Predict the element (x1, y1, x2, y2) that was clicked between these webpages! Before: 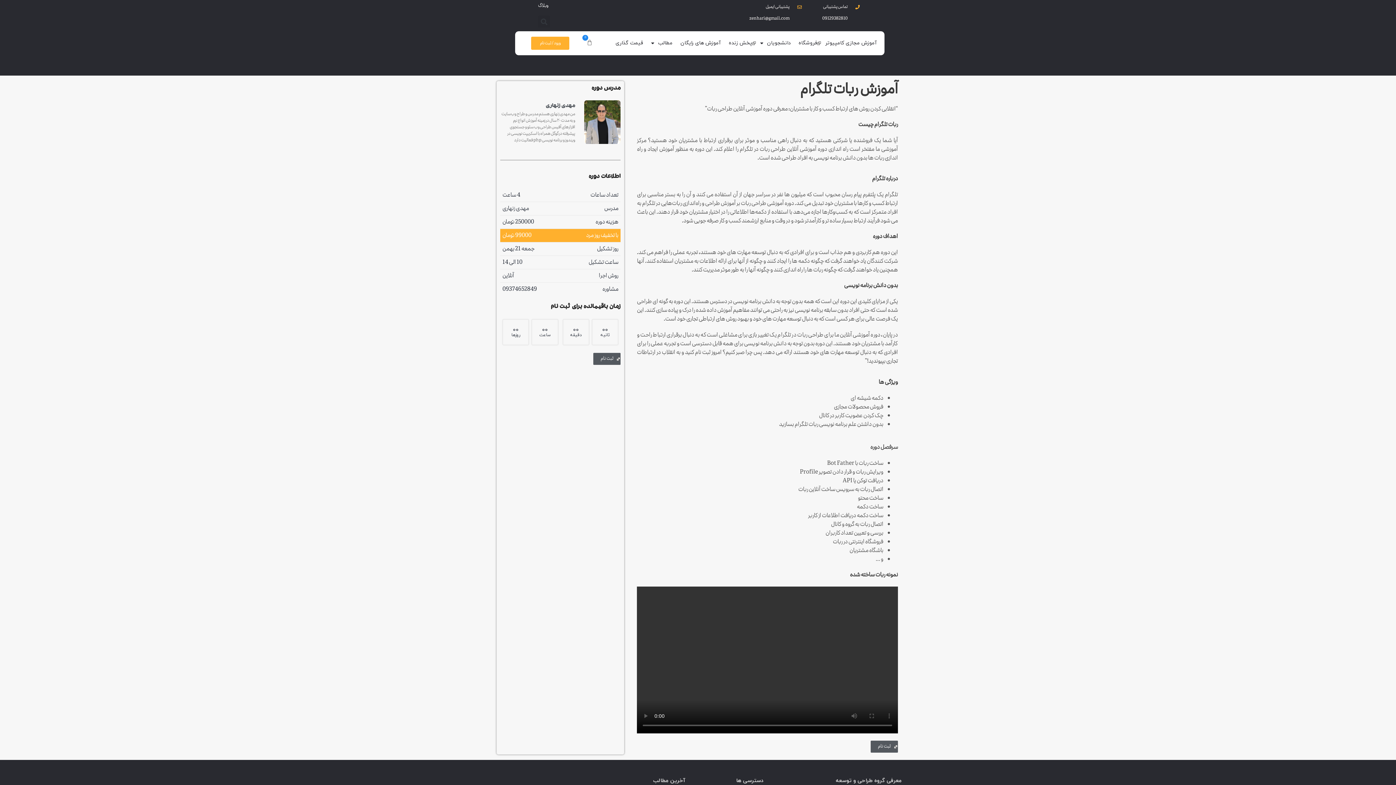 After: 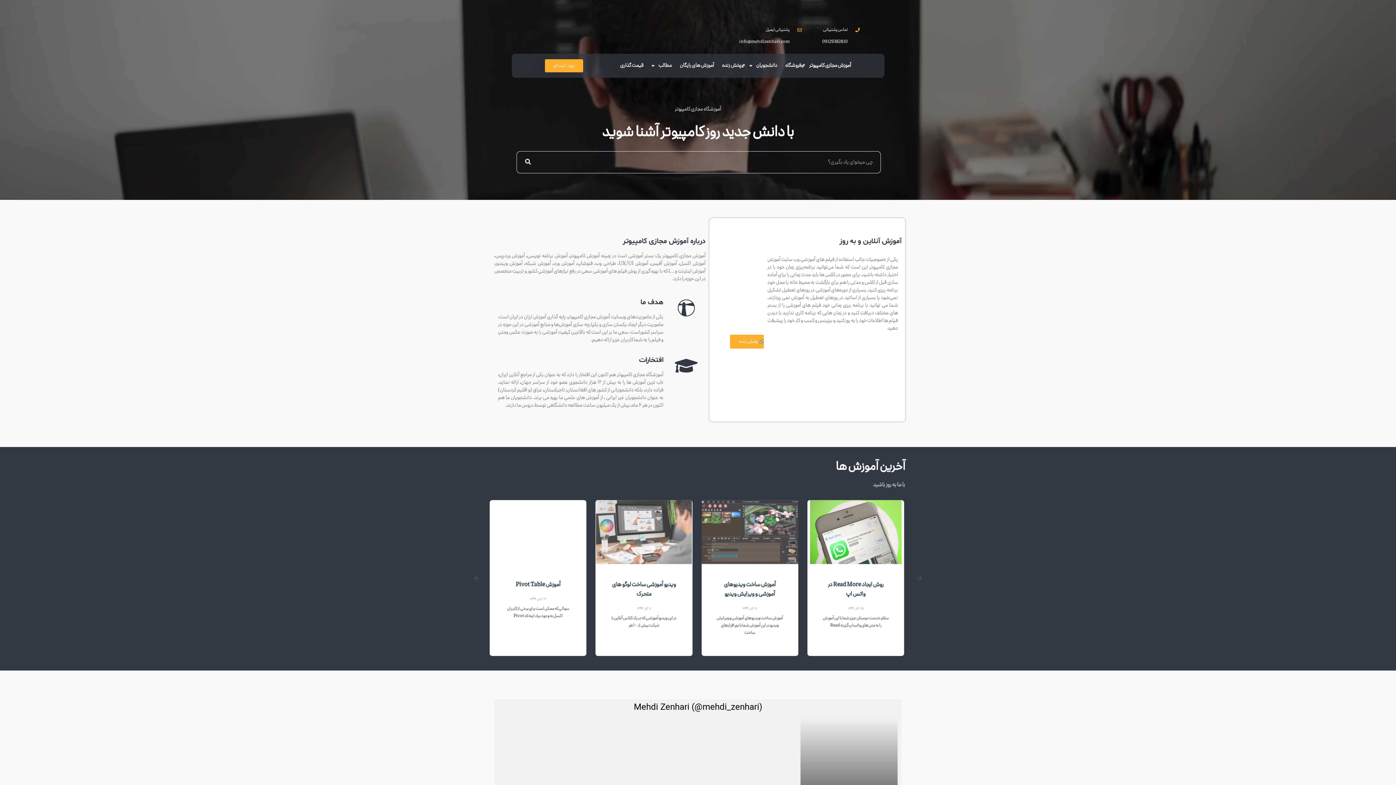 Action: bbox: (821, 34, 881, 51) label: آموزش مجازی کامپیوتر